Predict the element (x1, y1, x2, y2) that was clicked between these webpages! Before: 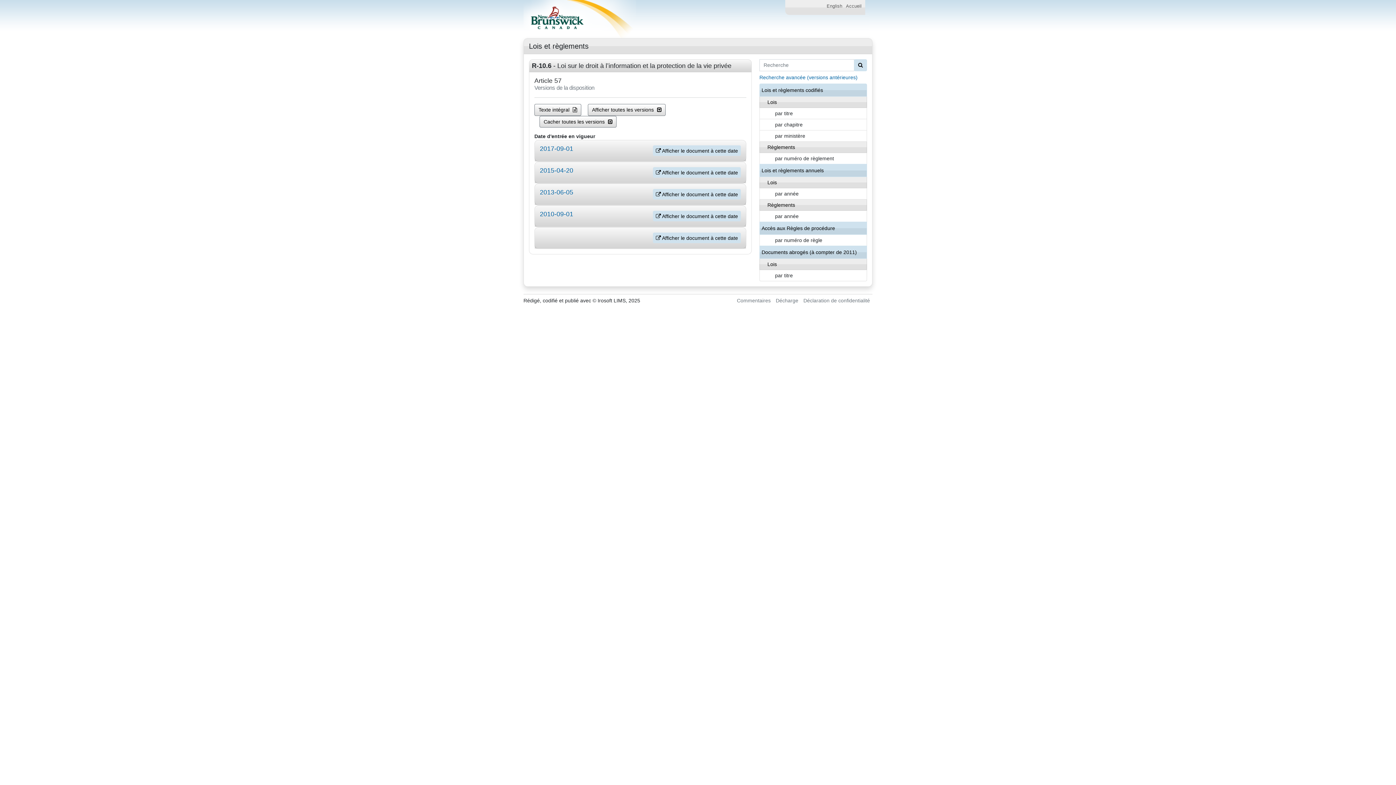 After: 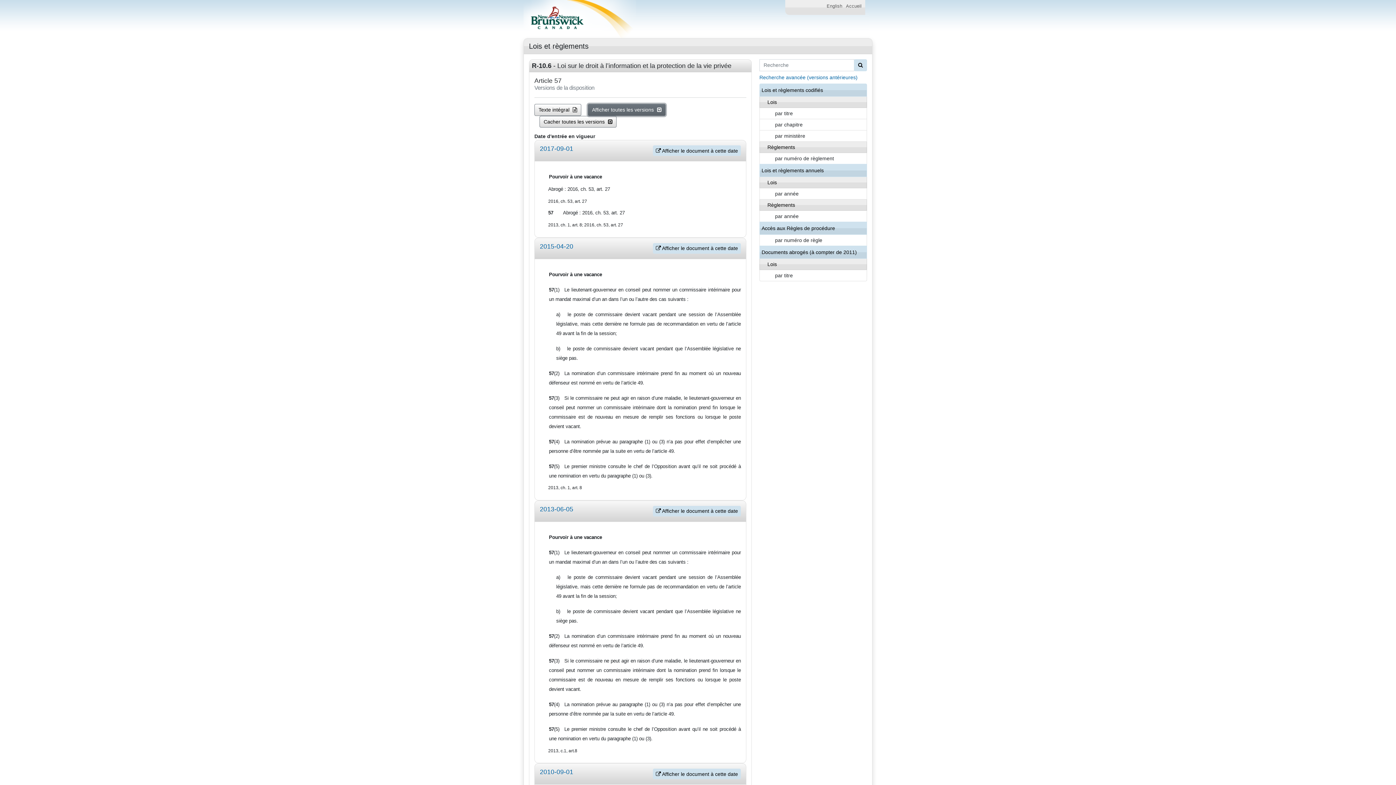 Action: bbox: (588, 104, 665, 115) label: Afficher toutes les versions 